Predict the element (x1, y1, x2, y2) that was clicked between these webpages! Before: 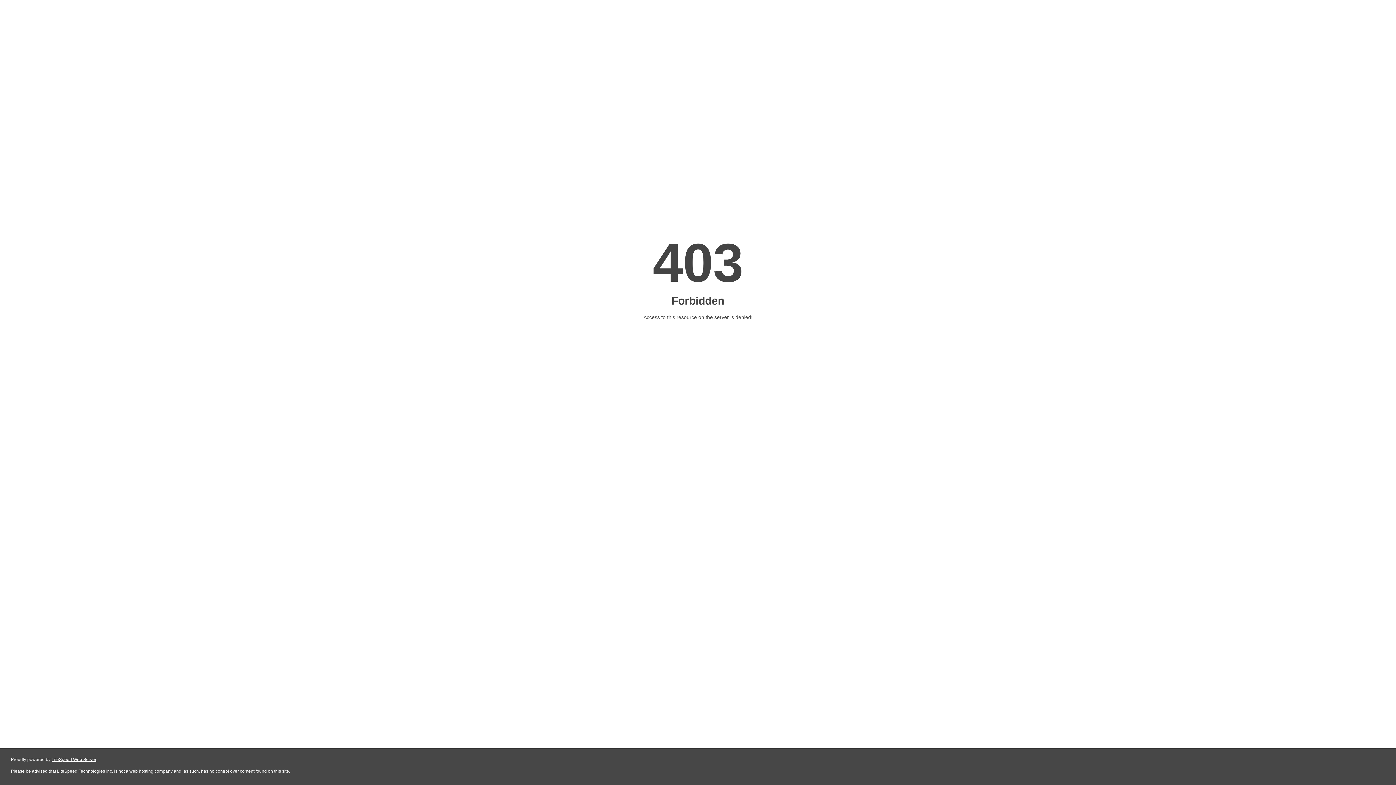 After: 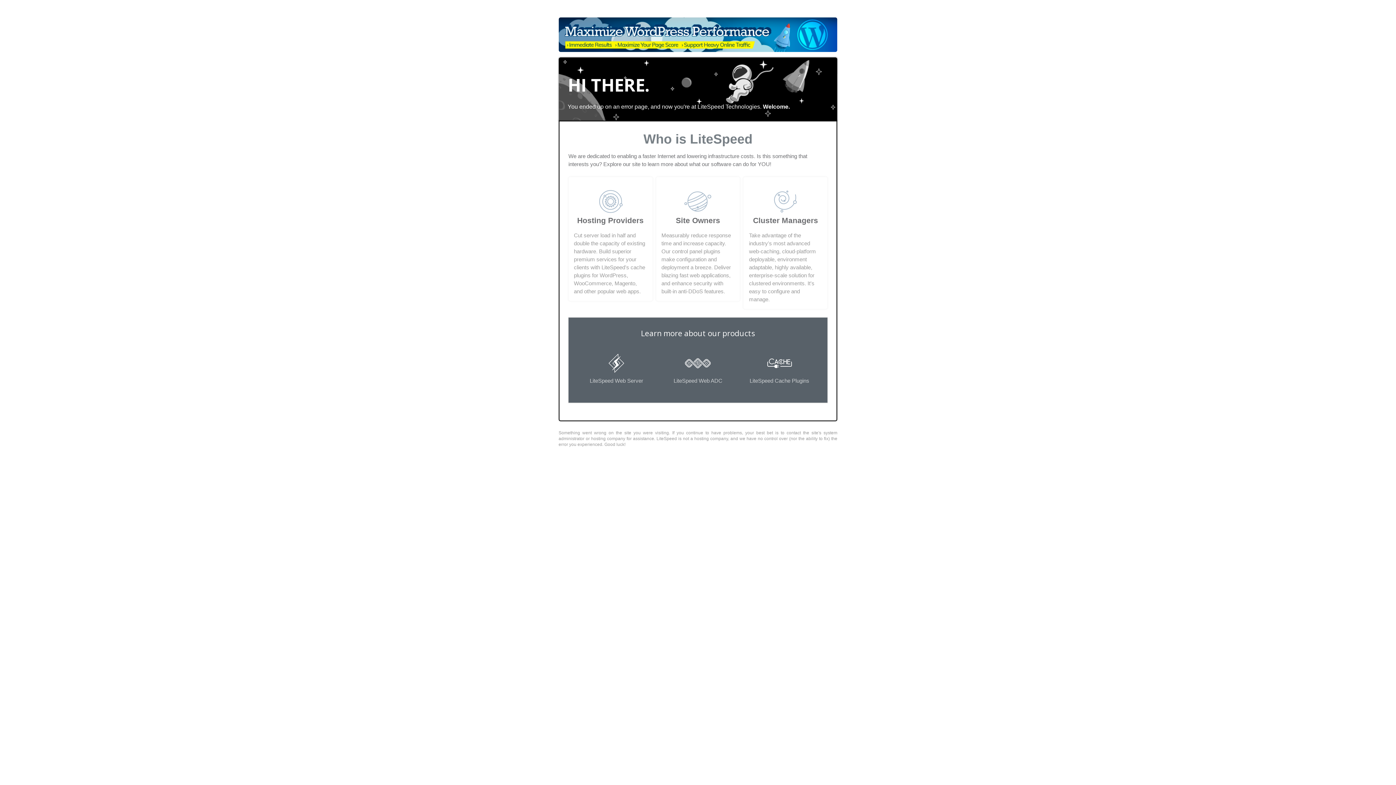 Action: label: LiteSpeed Web Server bbox: (51, 757, 96, 762)